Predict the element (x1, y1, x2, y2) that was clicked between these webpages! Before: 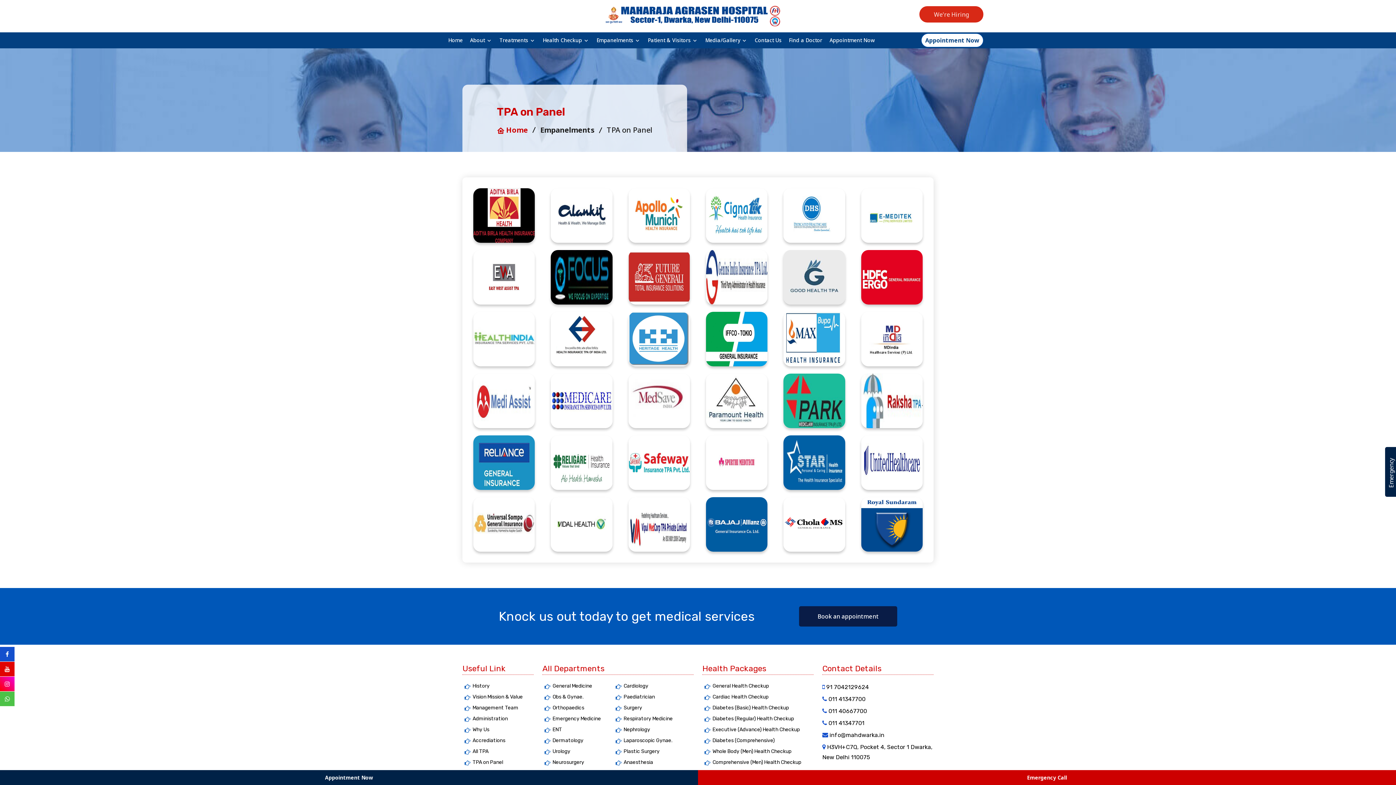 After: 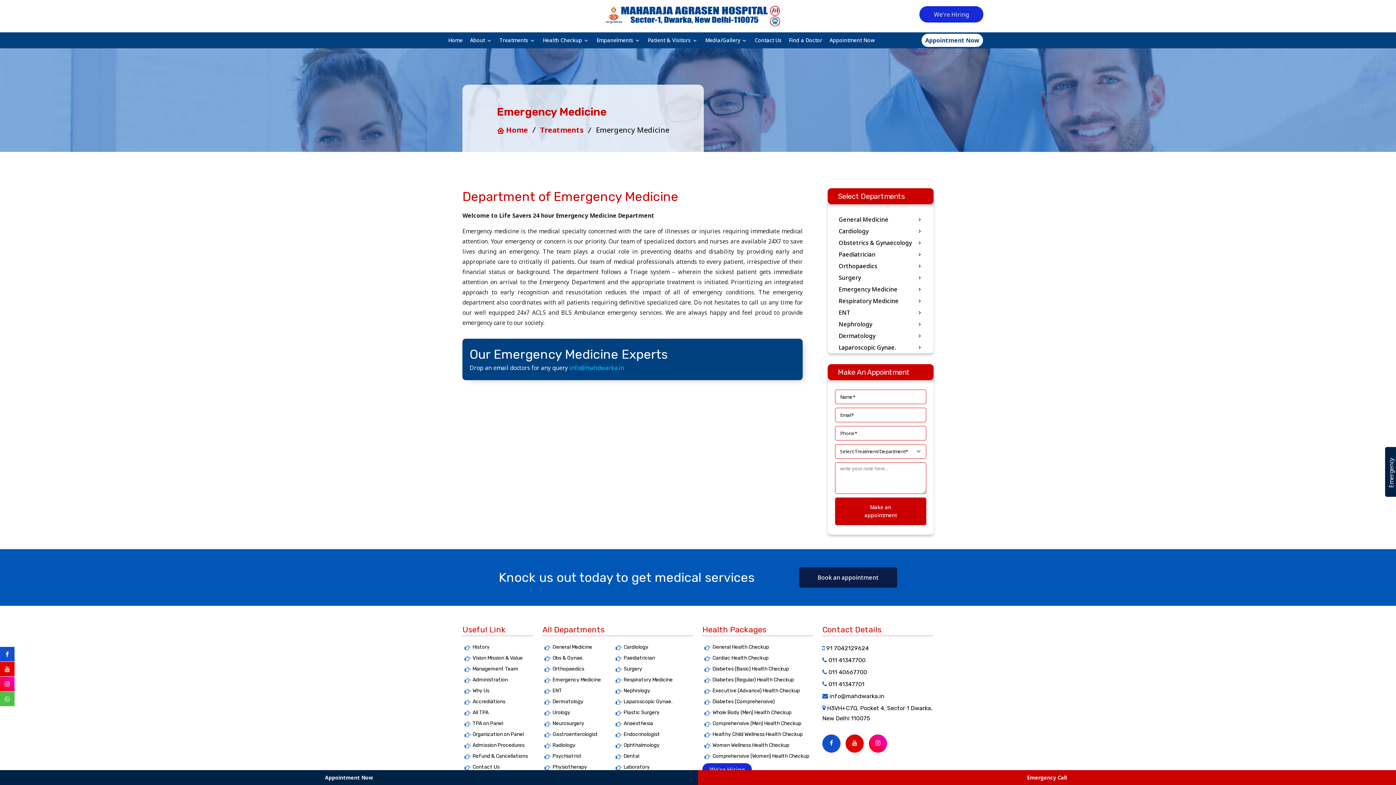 Action: label: Emergency Medicine bbox: (552, 715, 601, 724)